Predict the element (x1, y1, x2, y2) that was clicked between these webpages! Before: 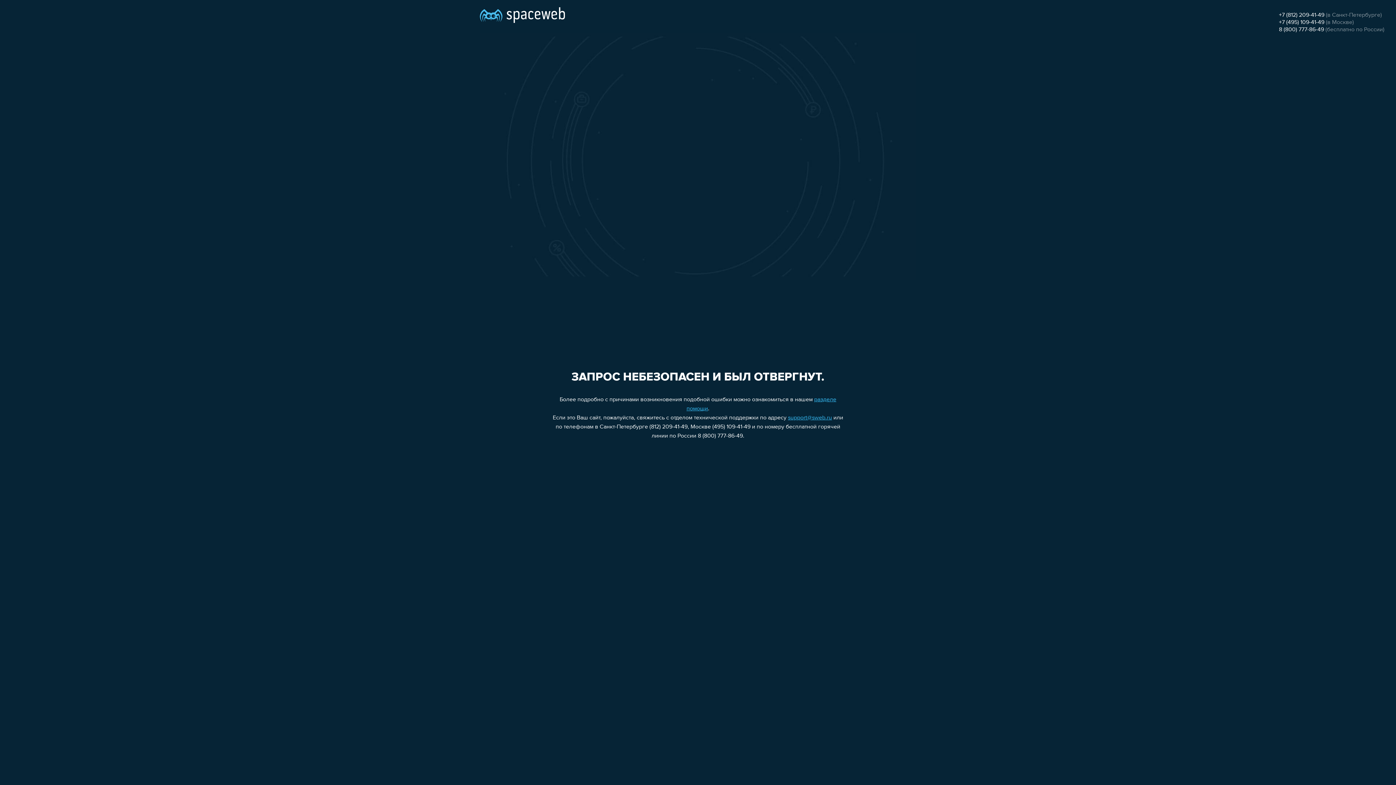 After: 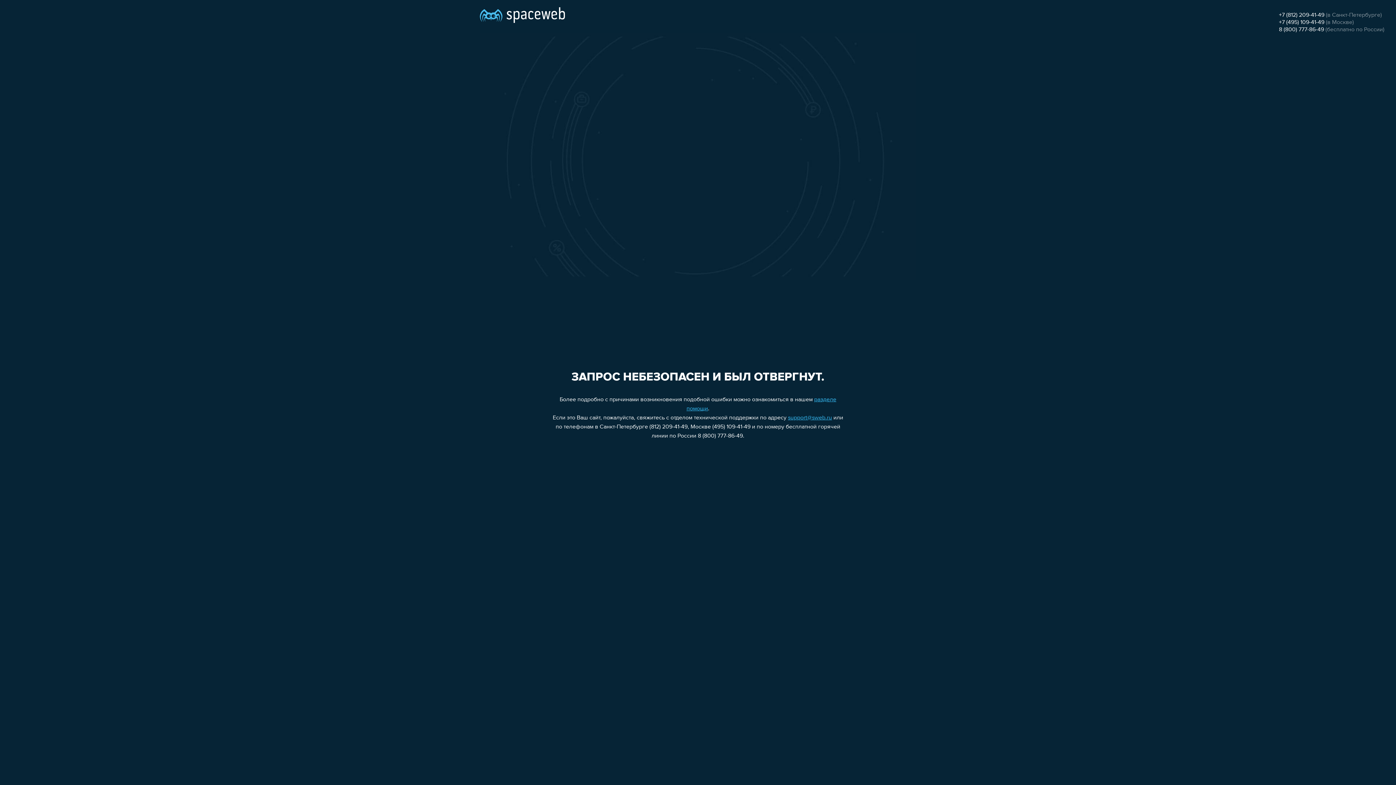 Action: label: 8 (800) 777-86-49 bbox: (1279, 26, 1324, 32)